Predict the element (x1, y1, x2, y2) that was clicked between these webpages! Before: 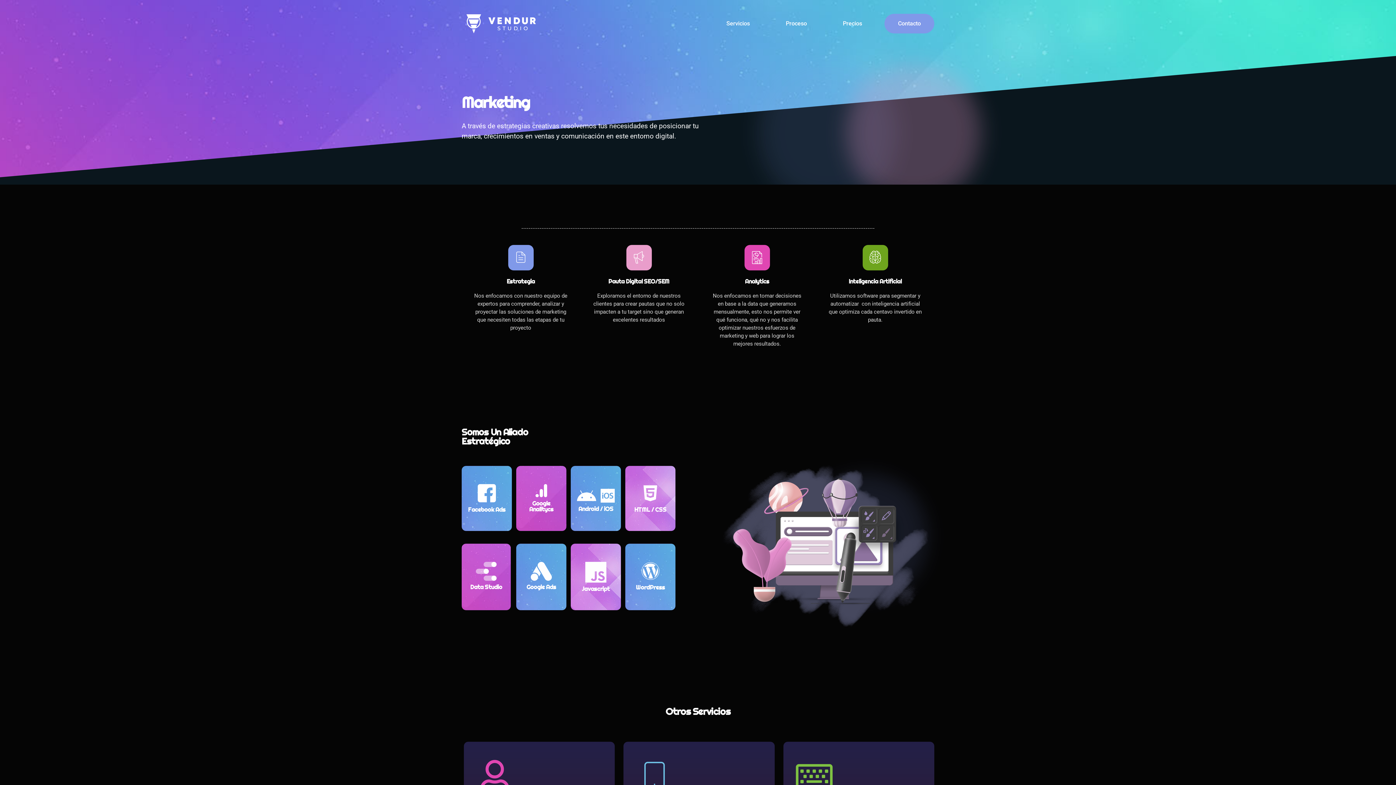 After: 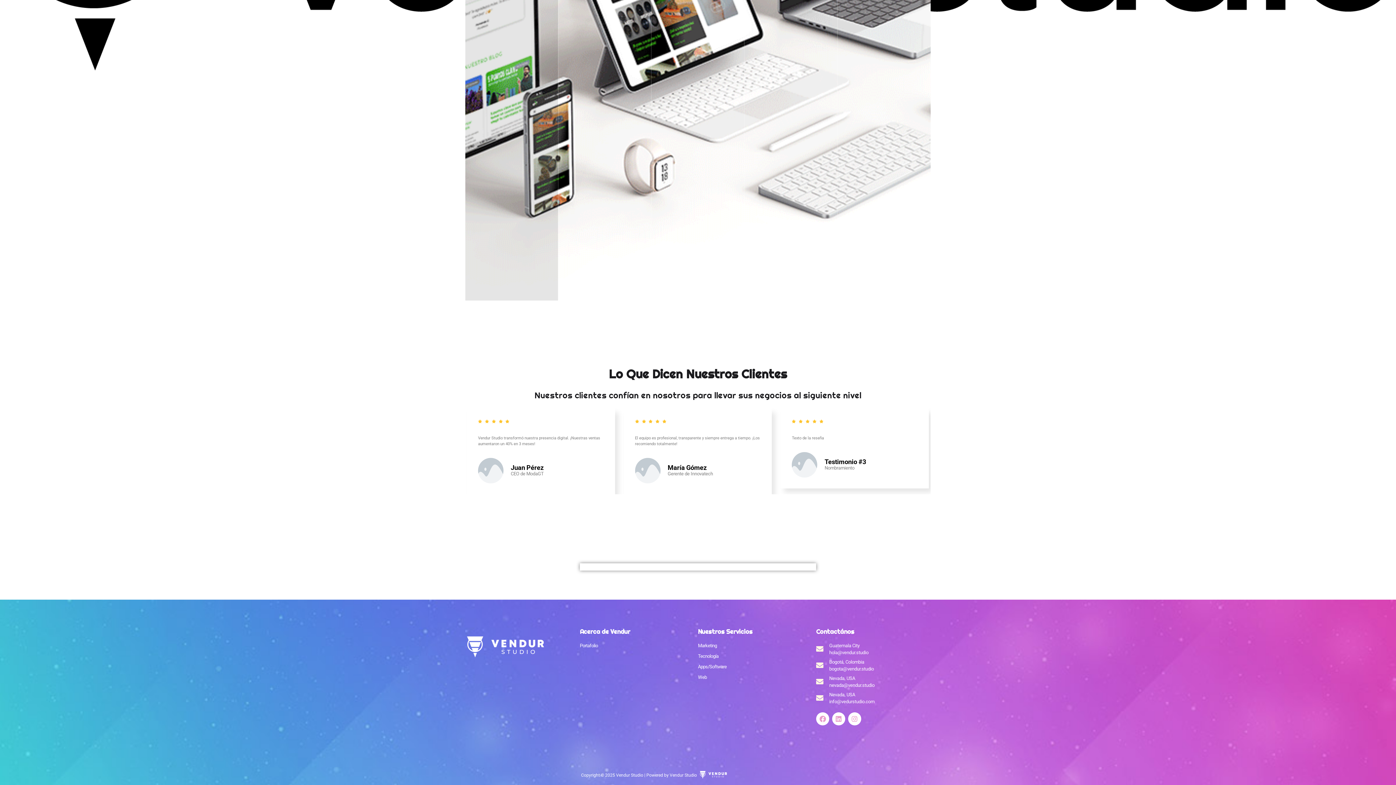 Action: label: Contacto bbox: (884, 13, 934, 33)